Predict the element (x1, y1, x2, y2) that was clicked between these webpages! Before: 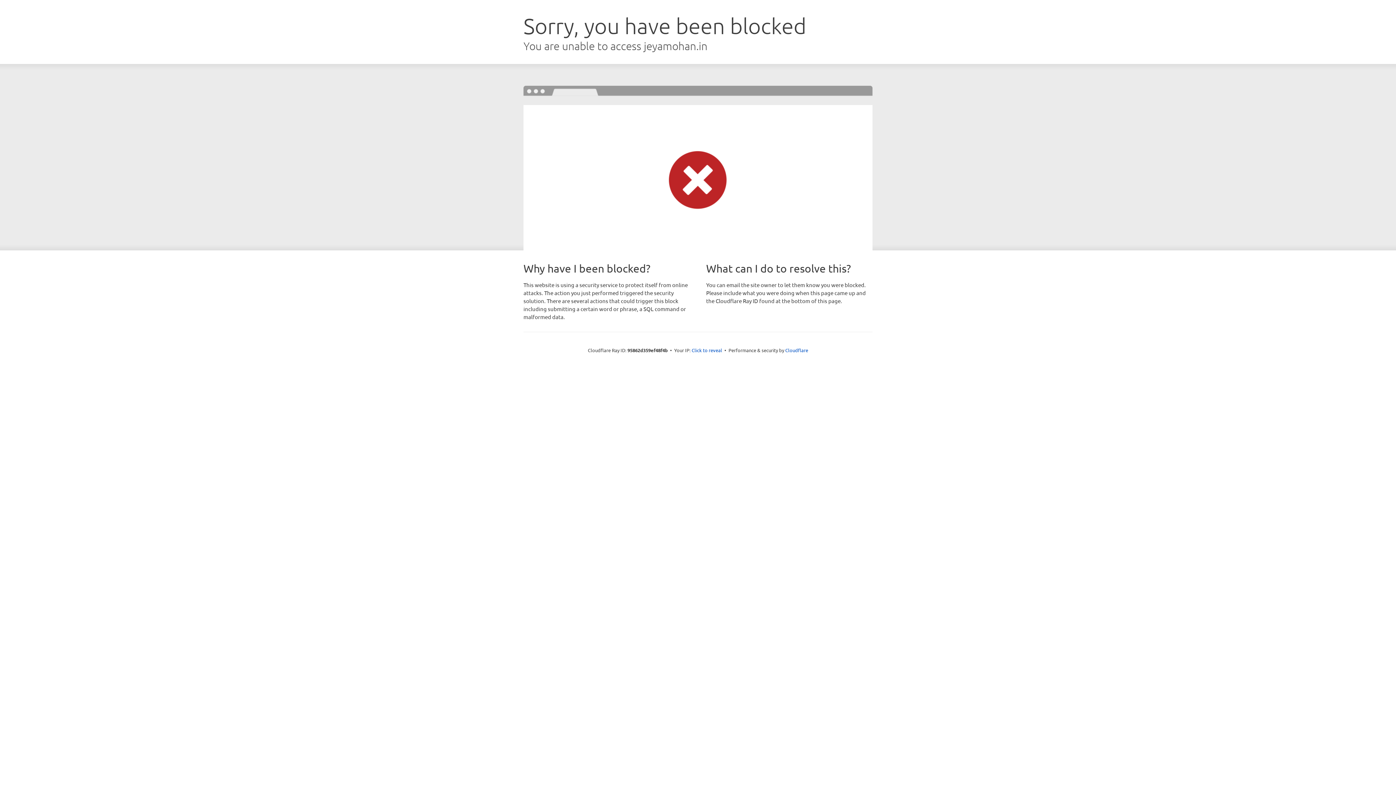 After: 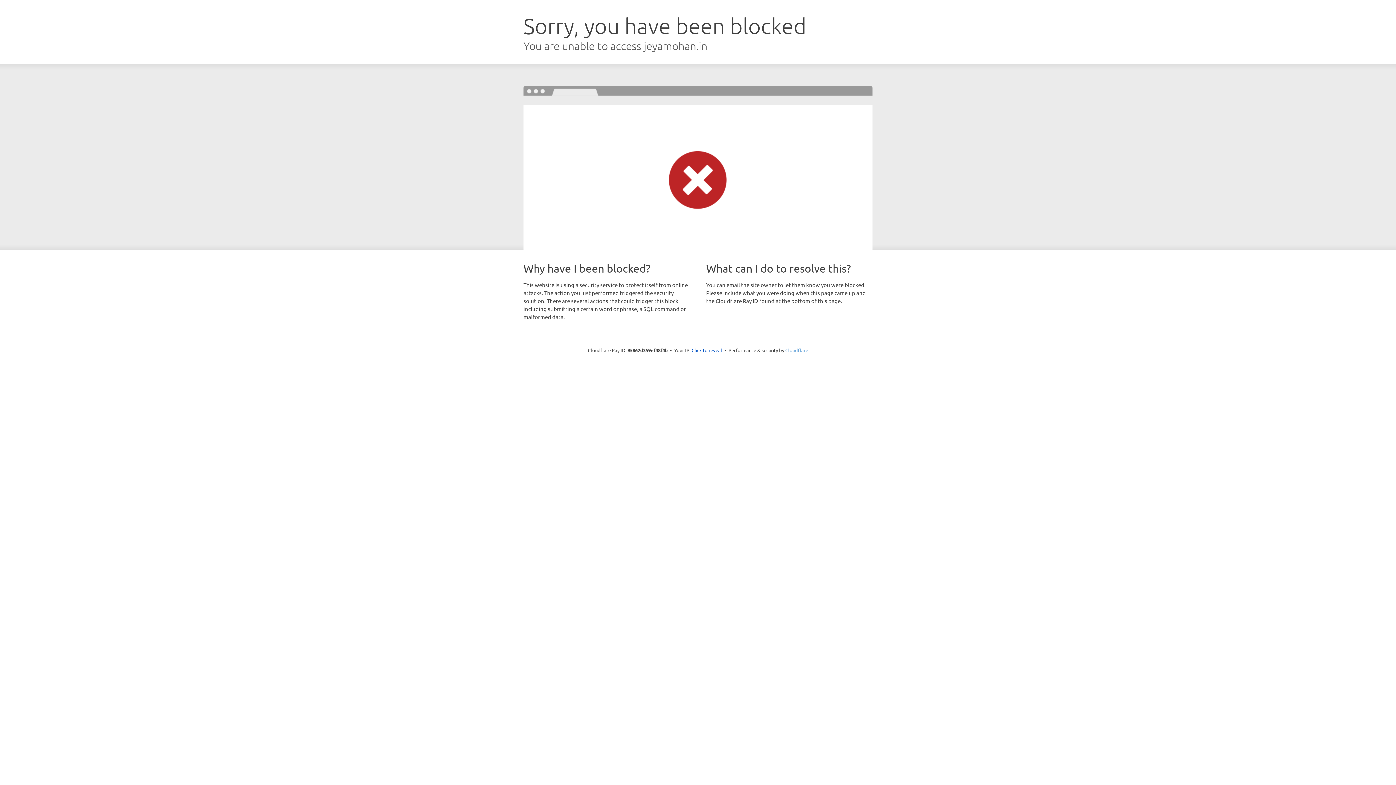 Action: bbox: (785, 347, 808, 353) label: Cloudflare